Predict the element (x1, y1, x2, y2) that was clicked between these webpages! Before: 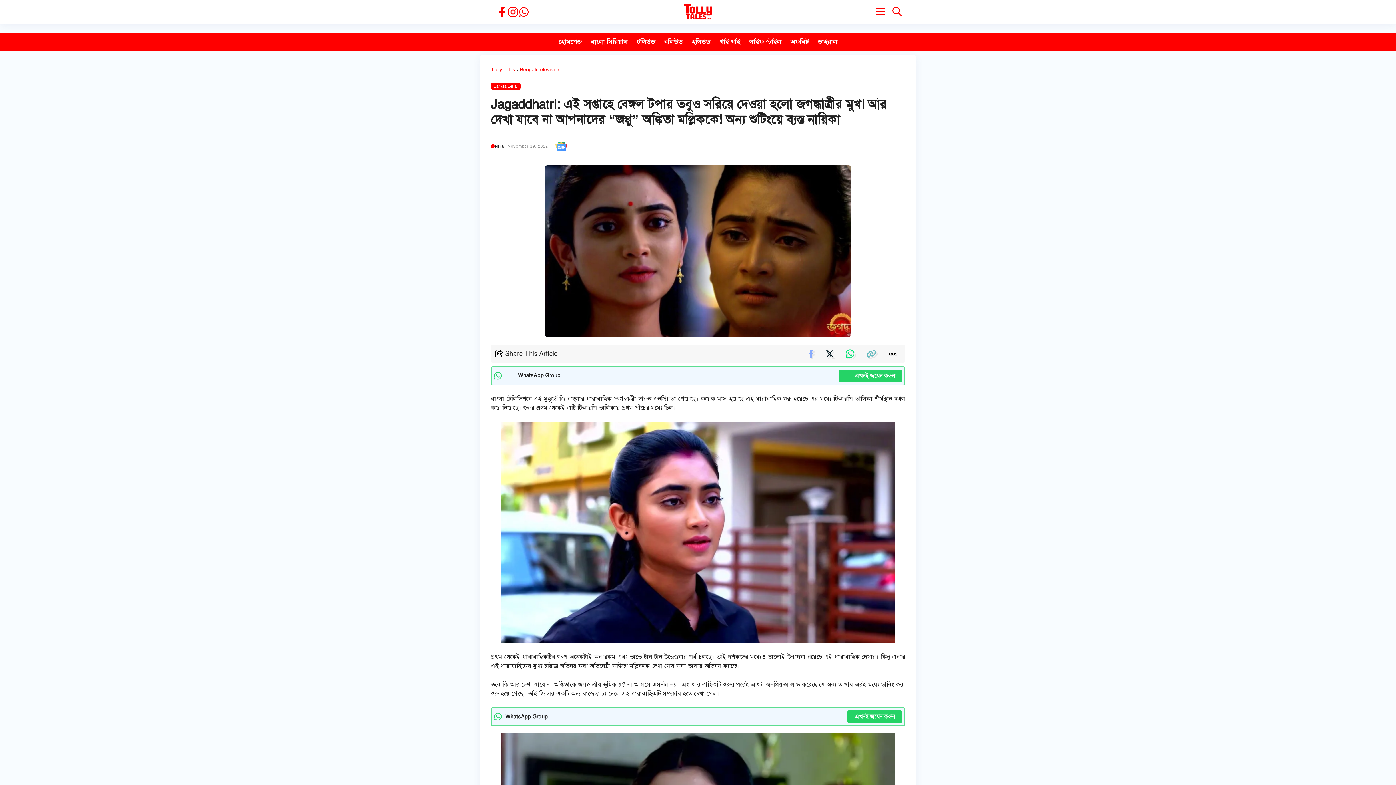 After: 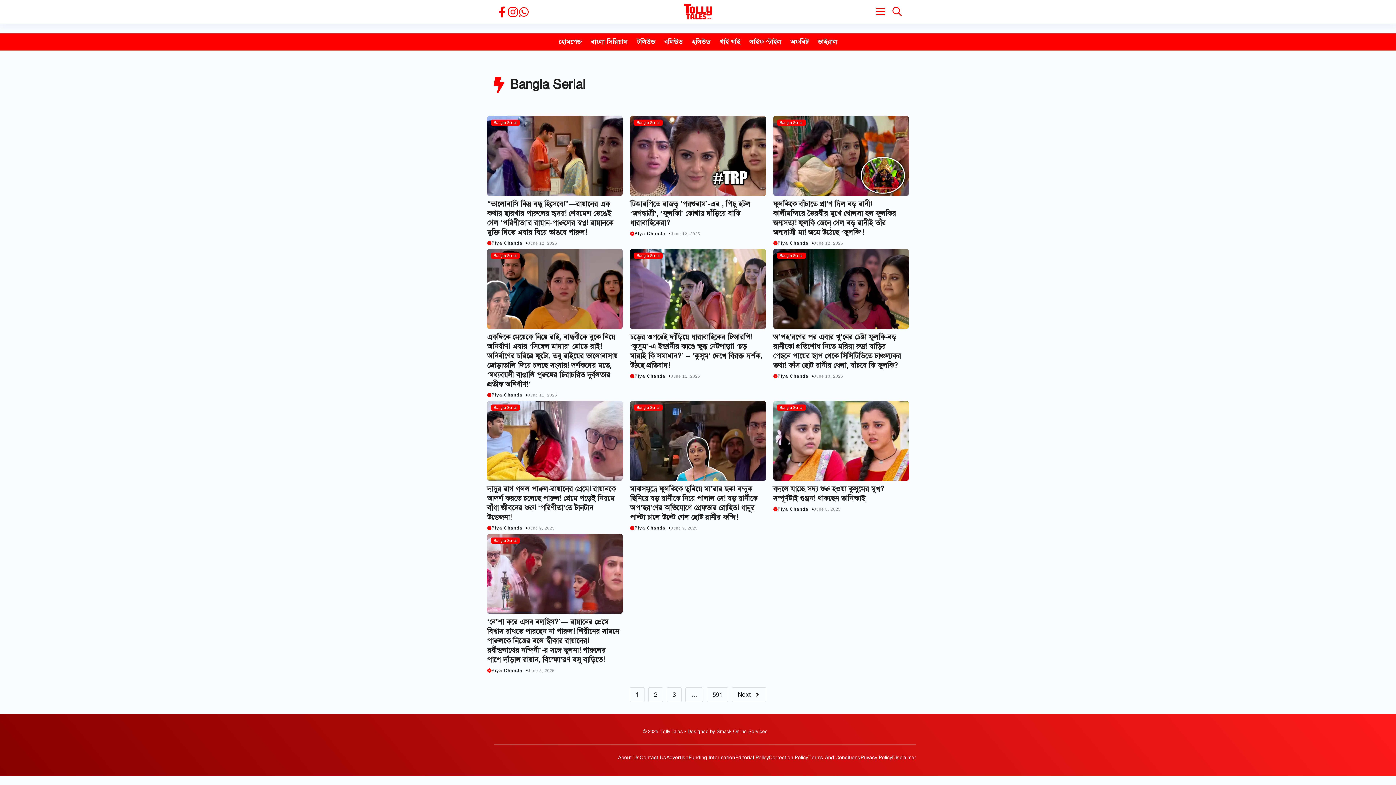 Action: bbox: (587, 33, 631, 50) label: বাংলা সিরিয়াল